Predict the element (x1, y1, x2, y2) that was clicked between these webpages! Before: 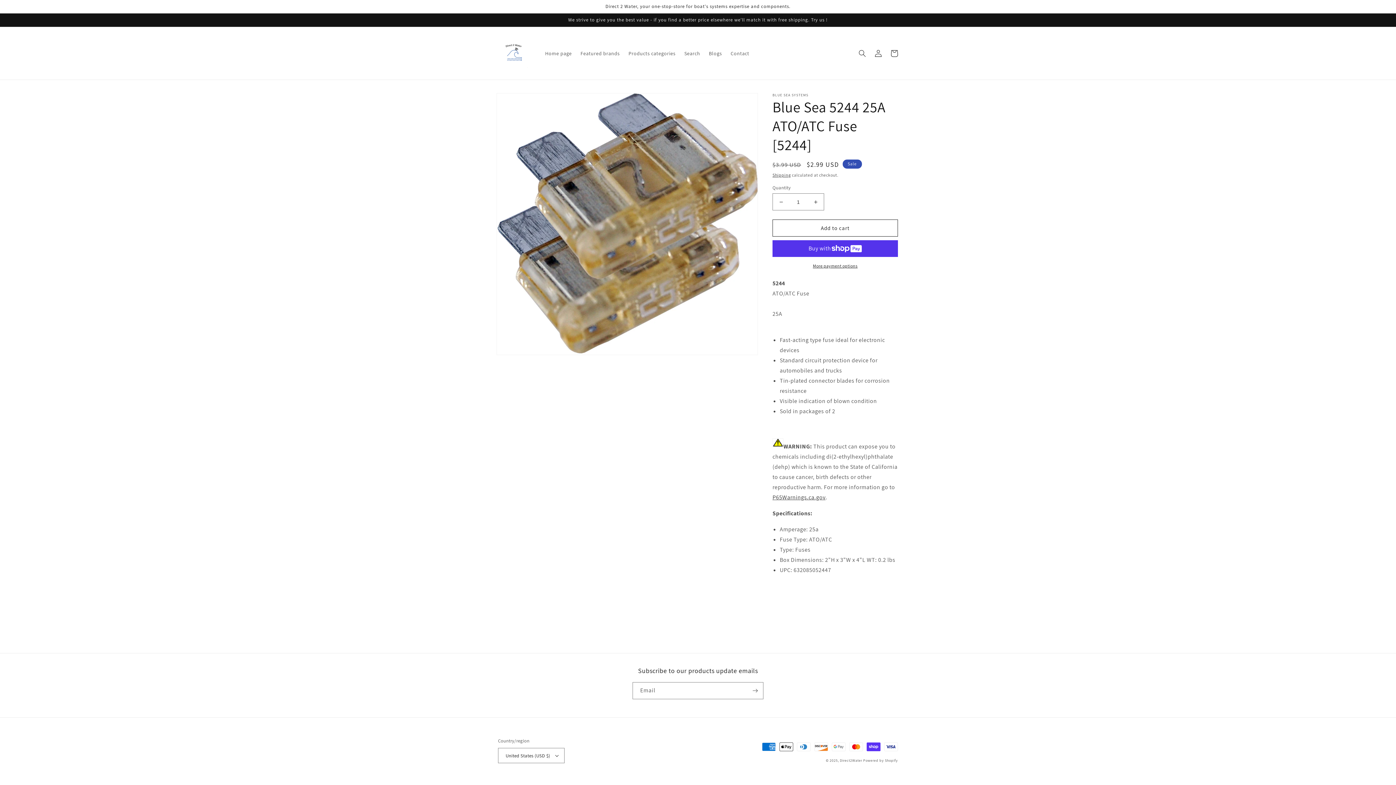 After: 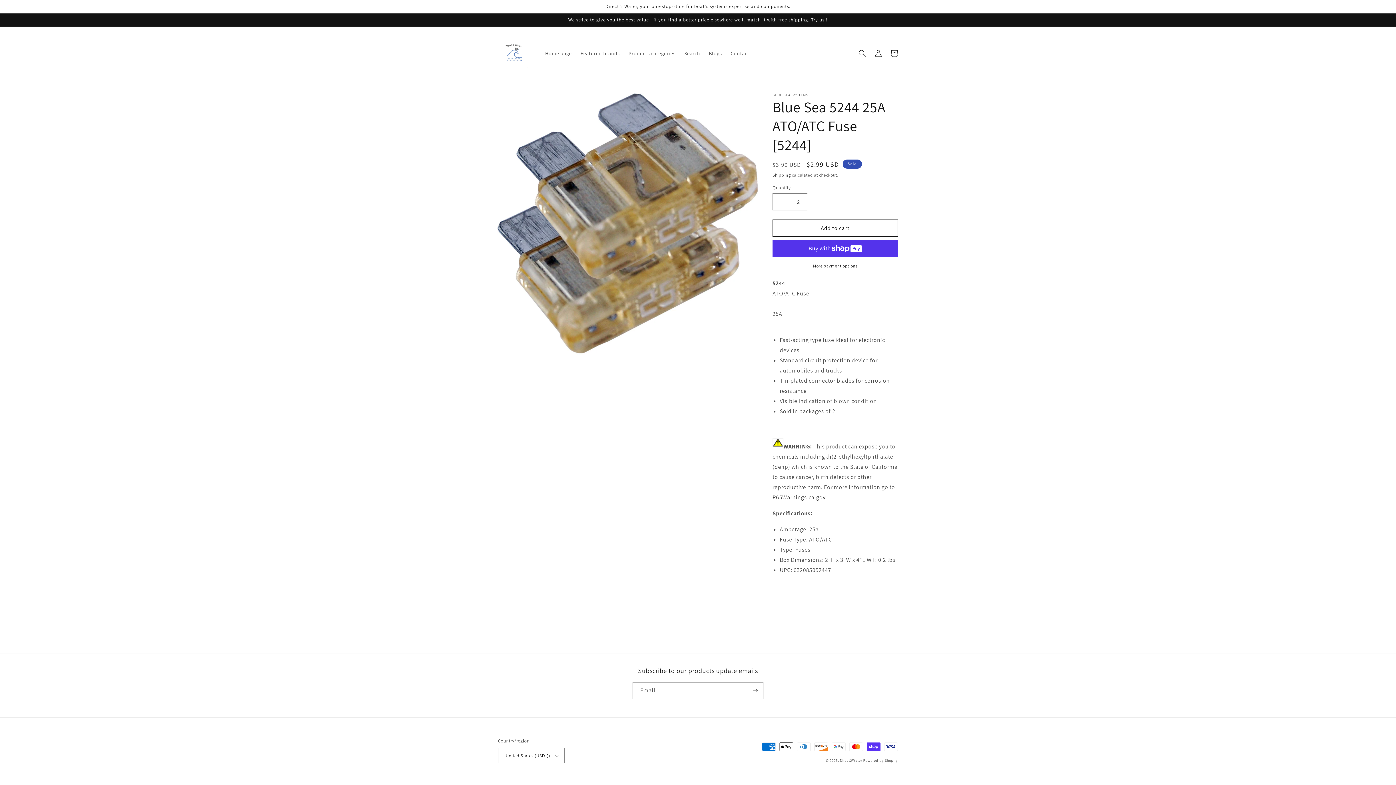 Action: bbox: (807, 193, 824, 210) label: Increase quantity for Blue Sea 5244 25A ATO/ATC Fuse [5244]